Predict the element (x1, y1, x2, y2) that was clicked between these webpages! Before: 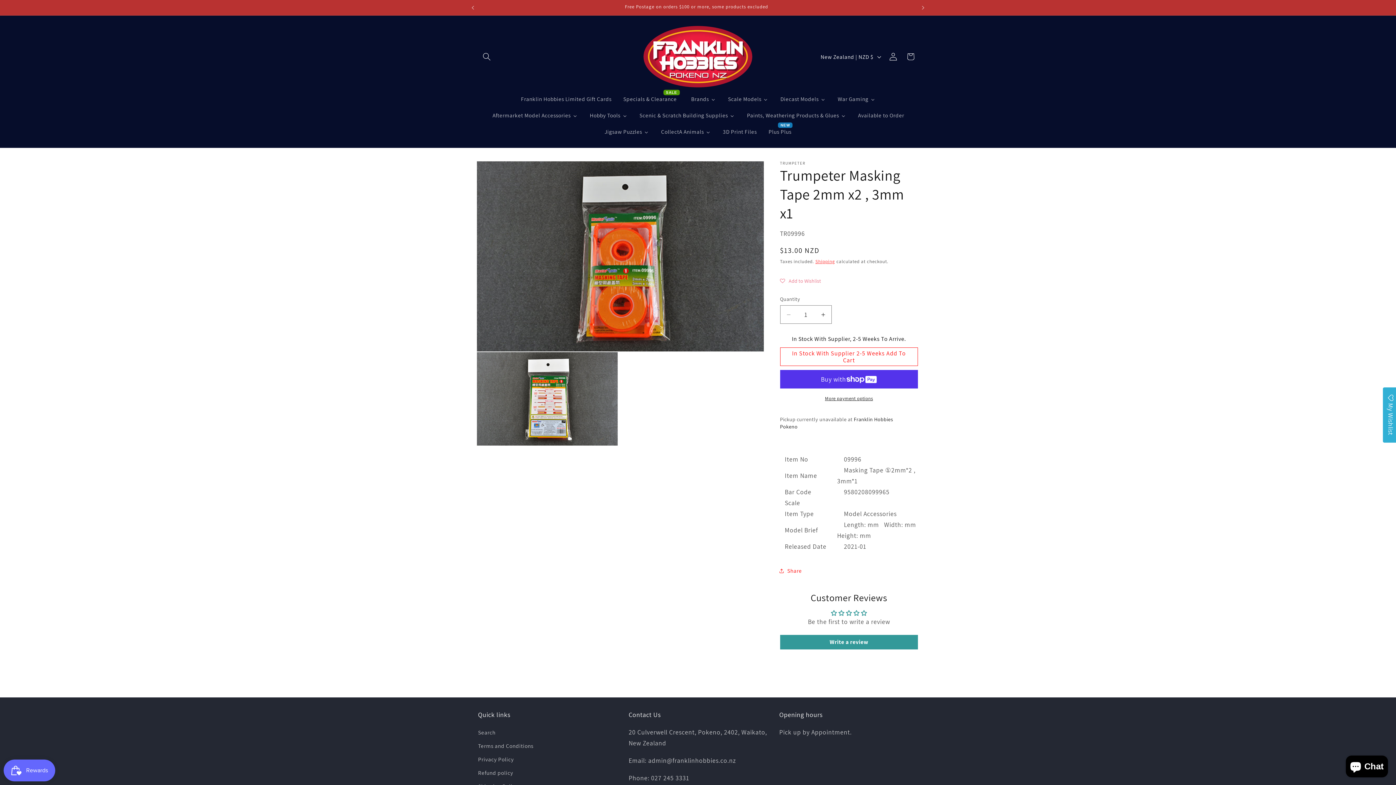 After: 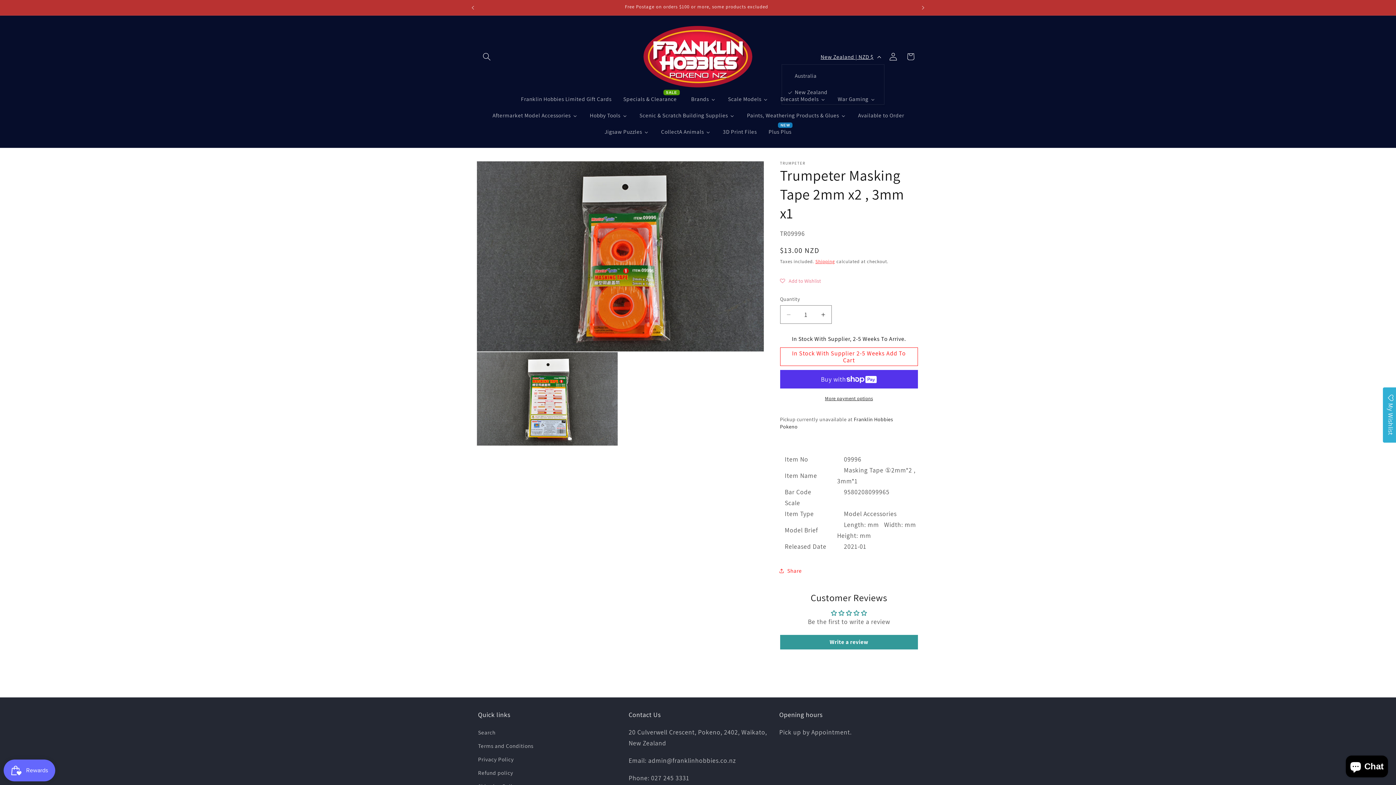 Action: label: New Zealand | NZD $ bbox: (816, 49, 884, 64)